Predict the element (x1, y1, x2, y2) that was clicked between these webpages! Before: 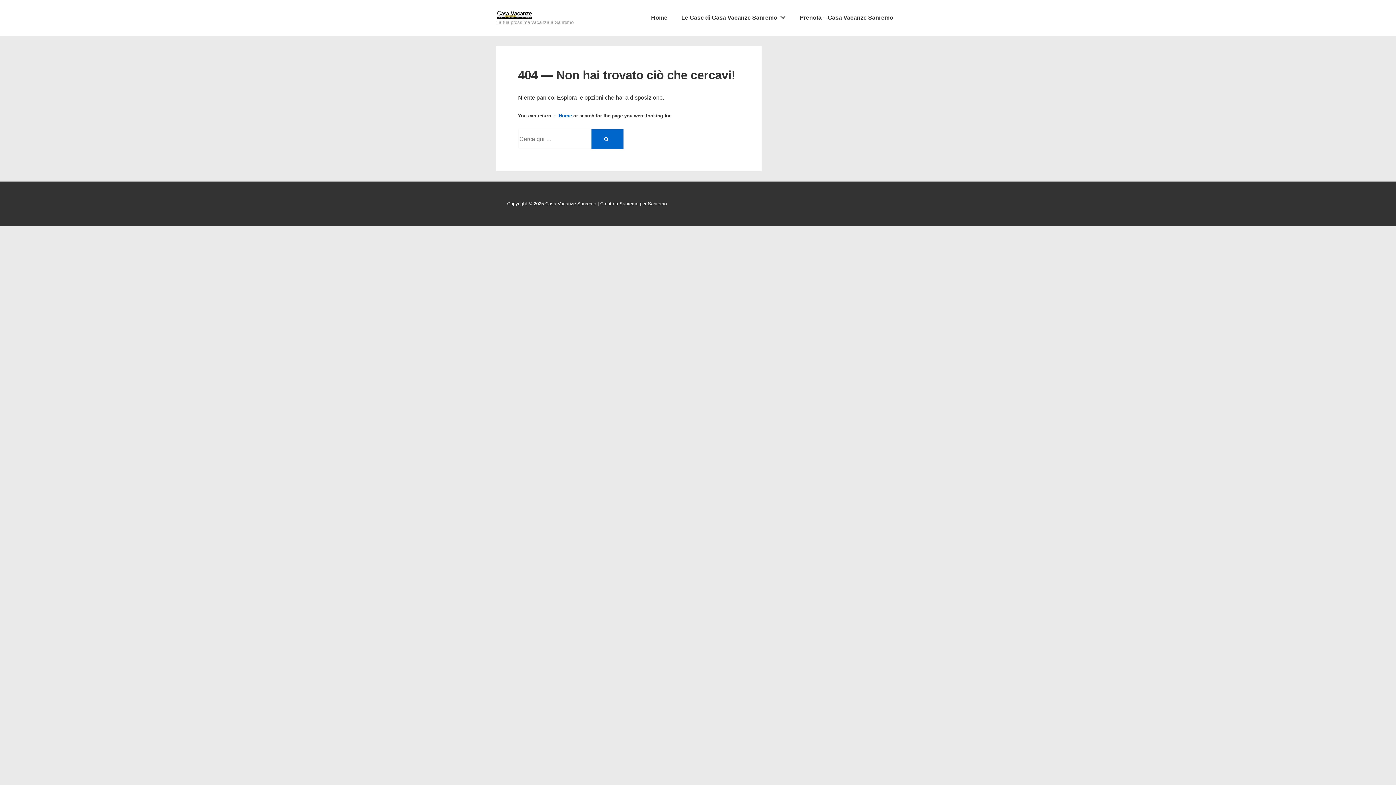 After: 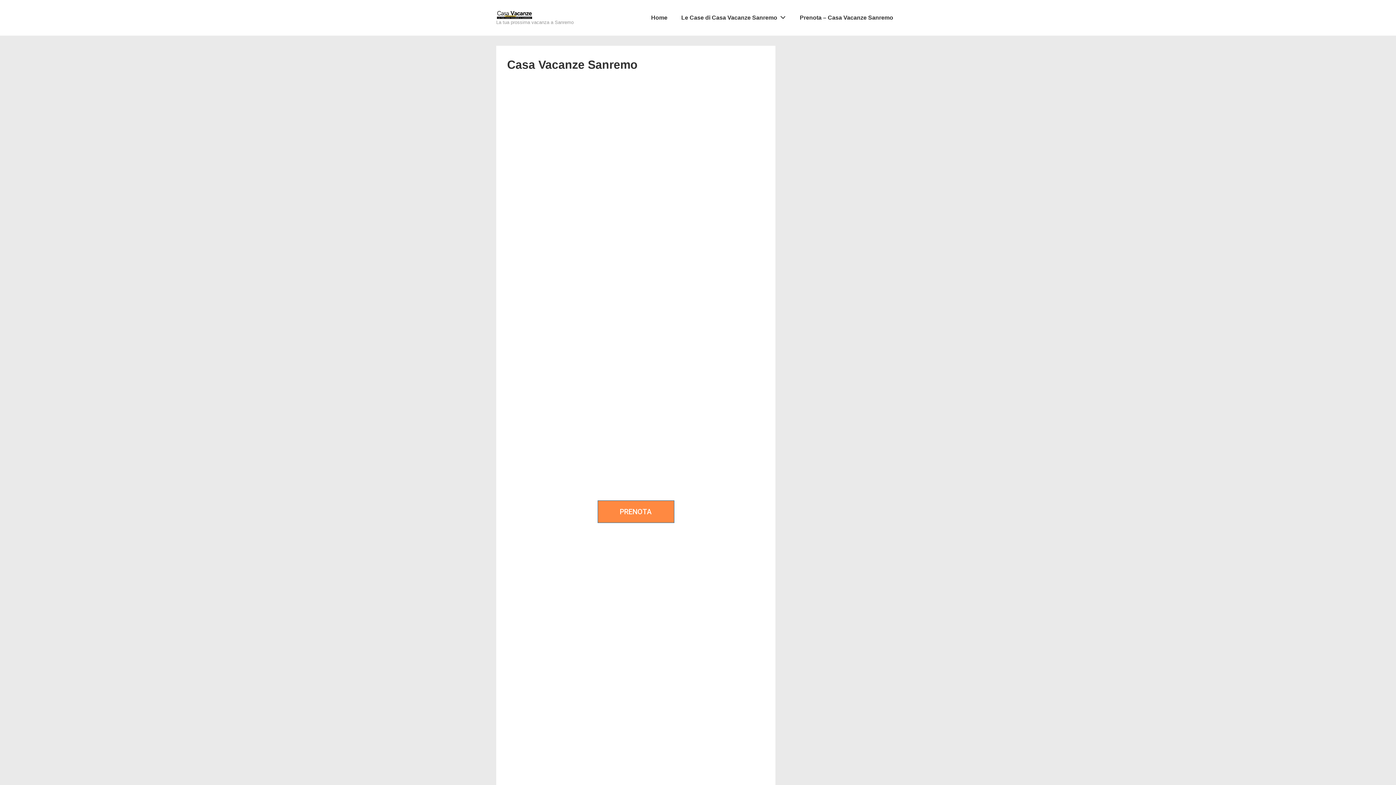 Action: bbox: (496, 10, 573, 19)